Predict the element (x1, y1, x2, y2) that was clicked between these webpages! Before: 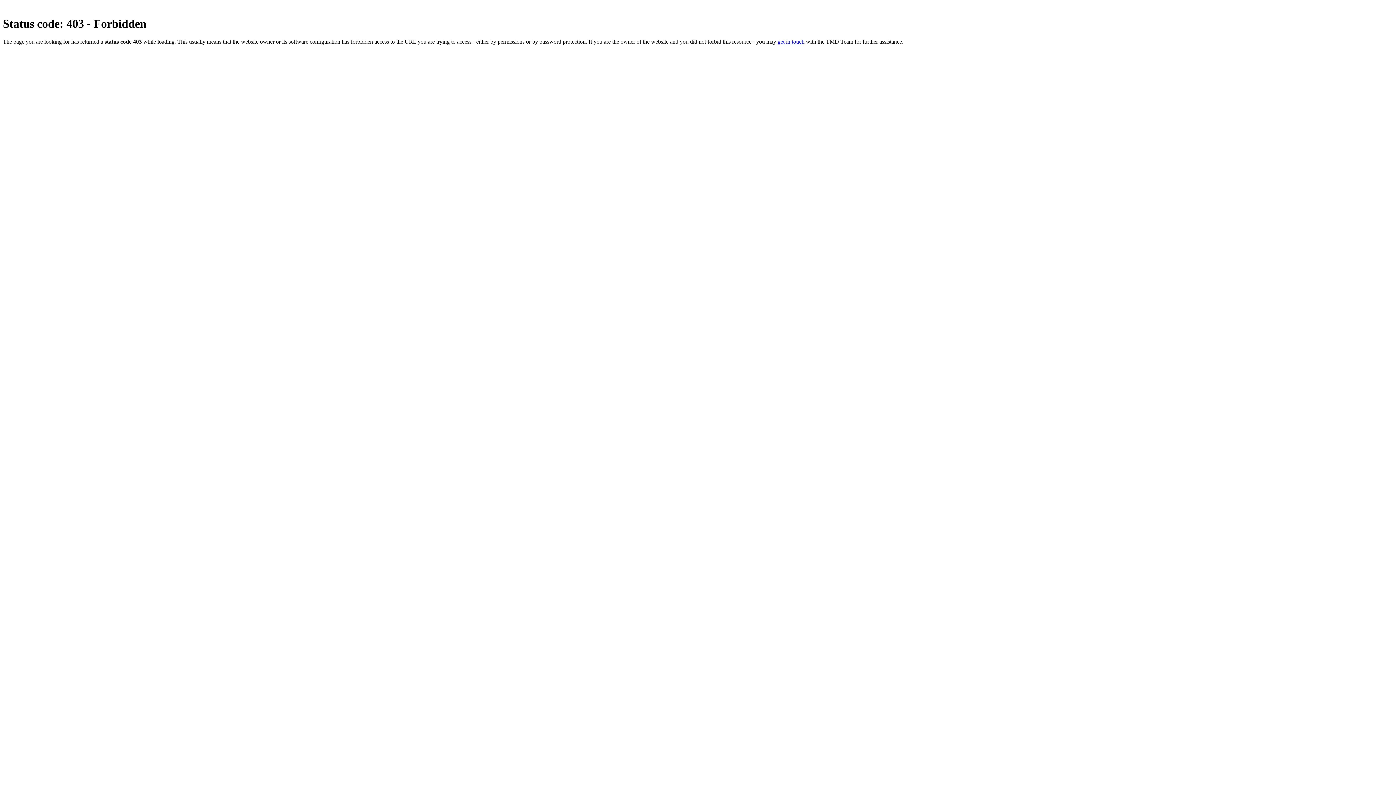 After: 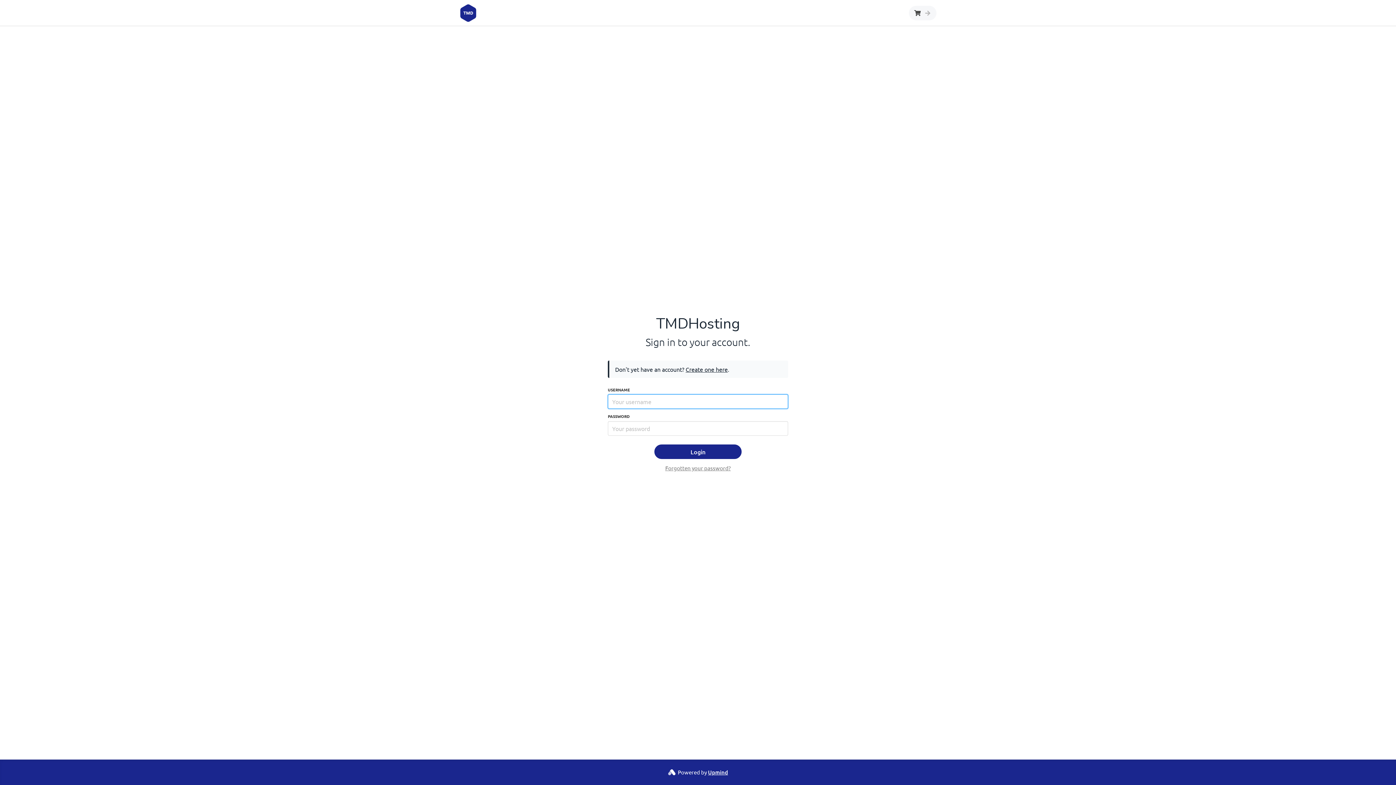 Action: bbox: (777, 38, 804, 44) label: get in touch